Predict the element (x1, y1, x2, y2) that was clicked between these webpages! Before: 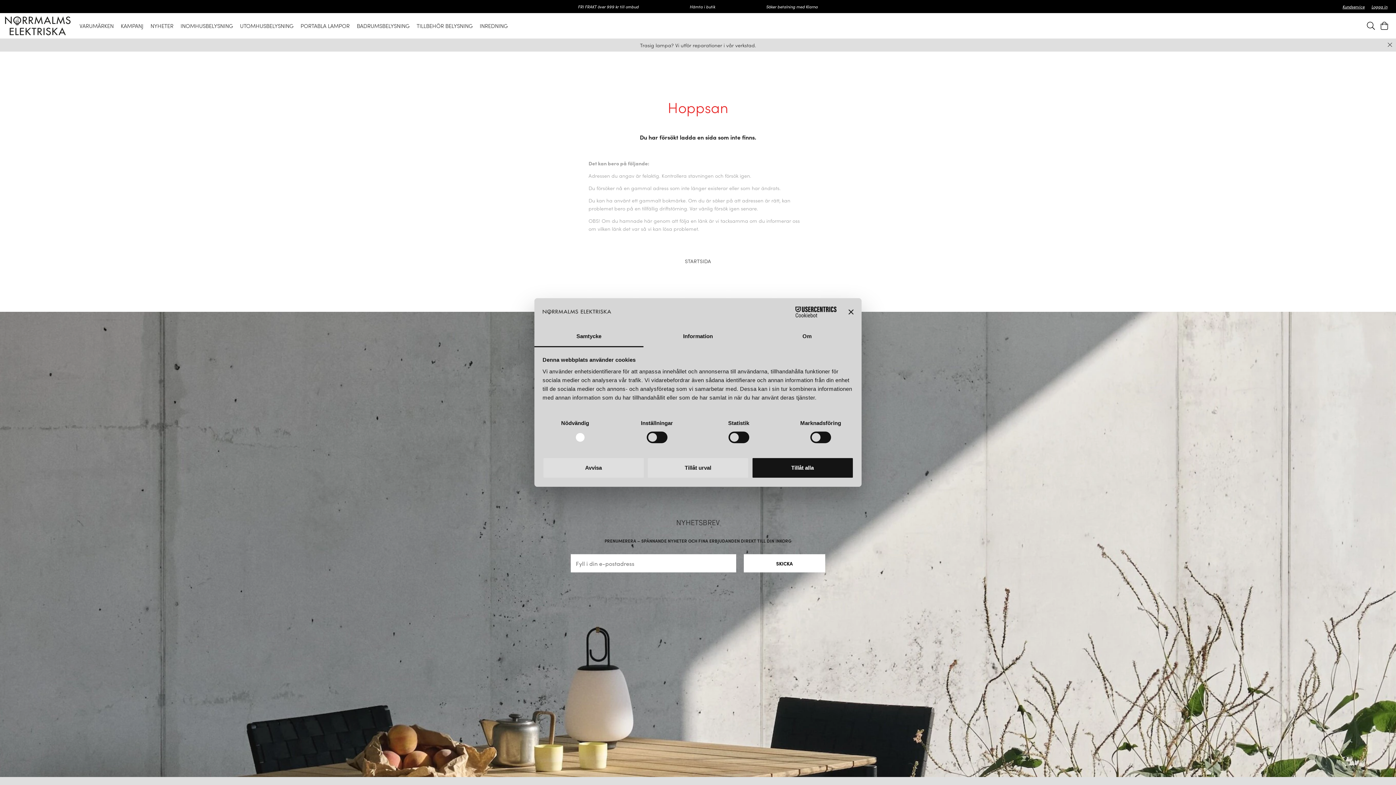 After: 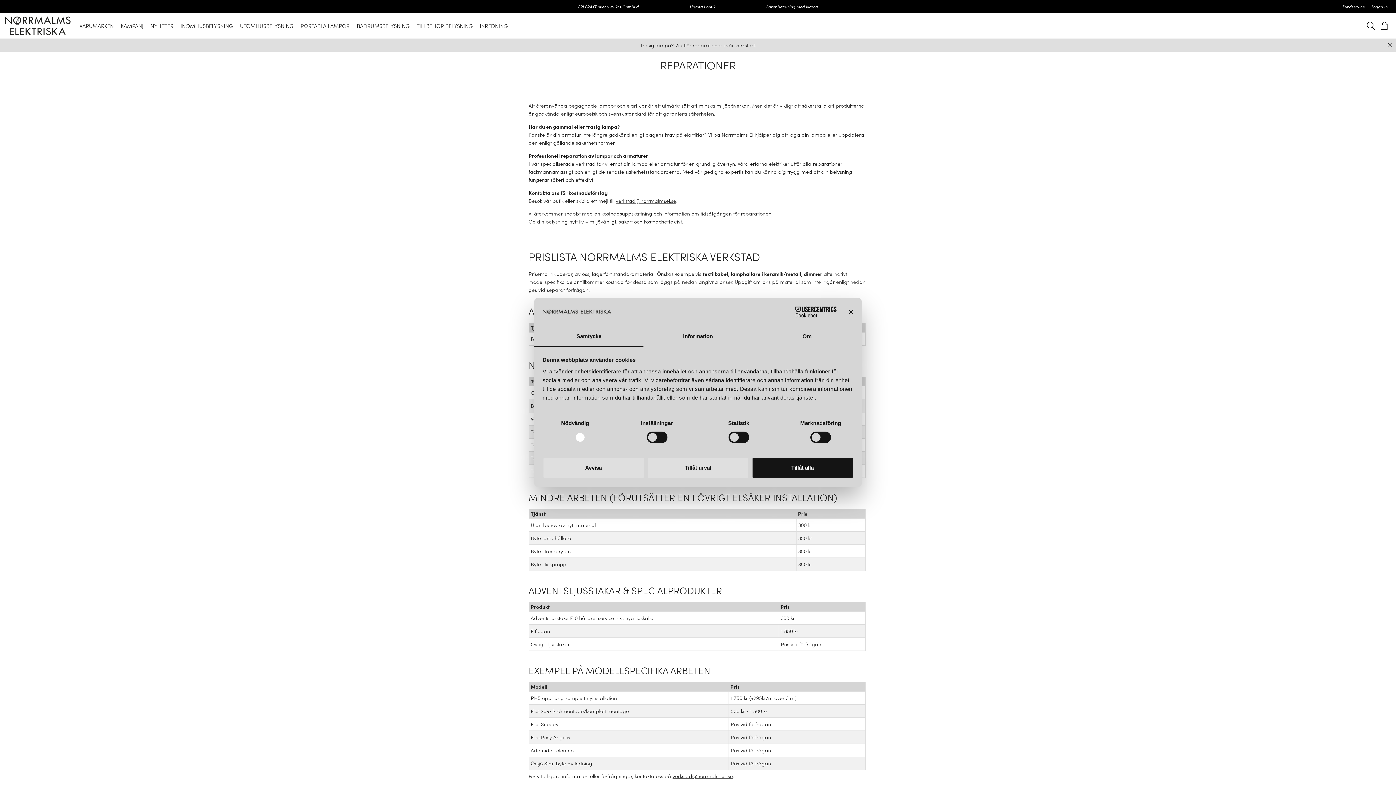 Action: label: Trasig lampa? Vi utför reparationer i vår verkstad. bbox: (640, 41, 756, 48)